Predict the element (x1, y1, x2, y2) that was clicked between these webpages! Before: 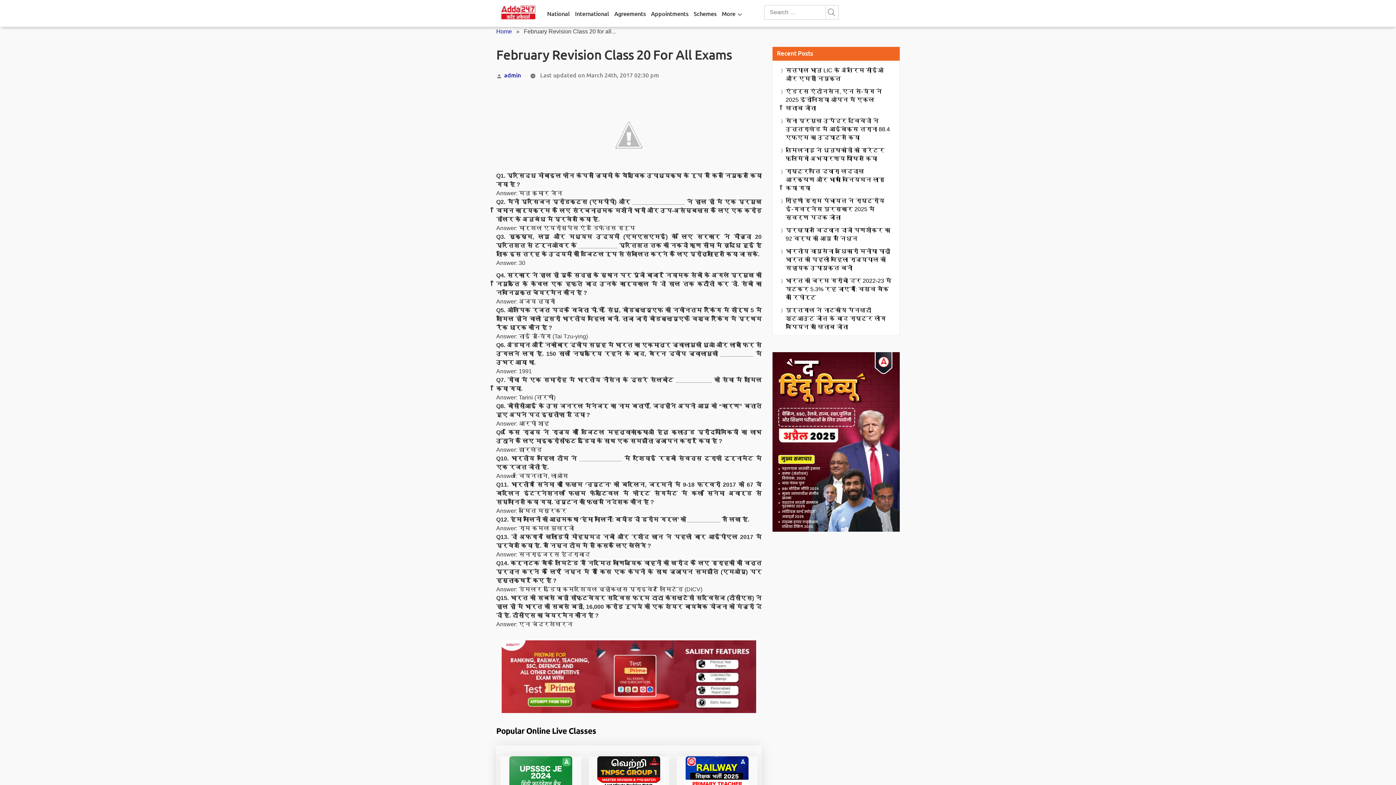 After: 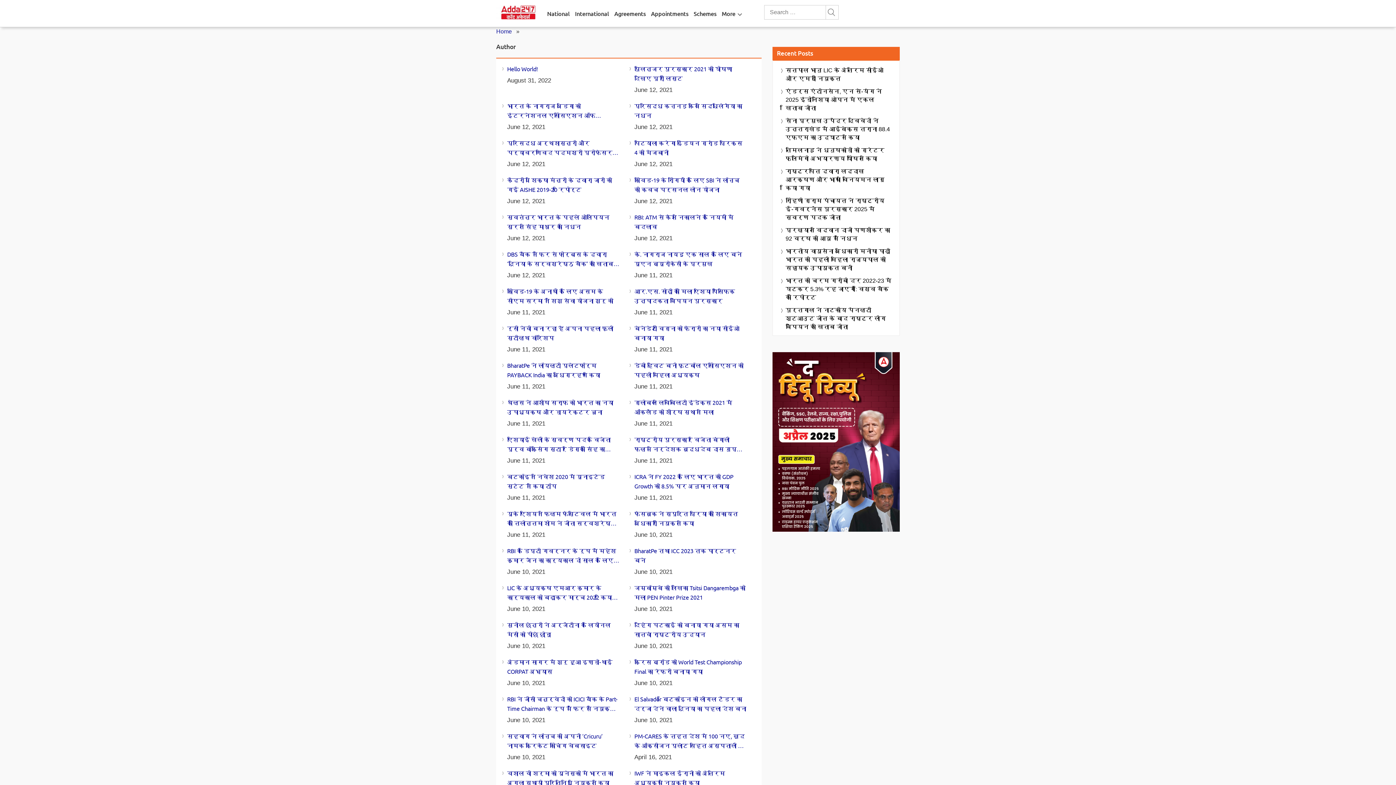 Action: label: admin bbox: (504, 70, 520, 78)